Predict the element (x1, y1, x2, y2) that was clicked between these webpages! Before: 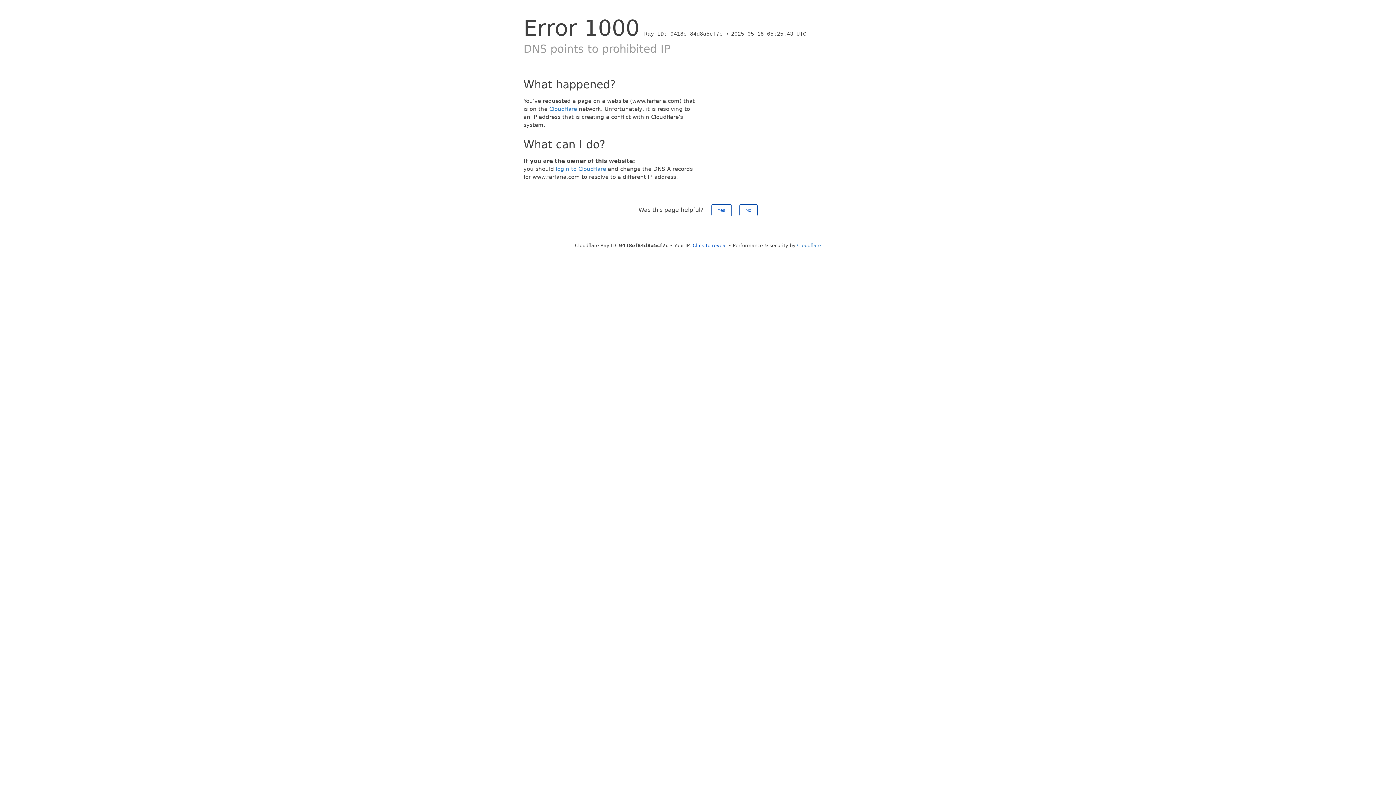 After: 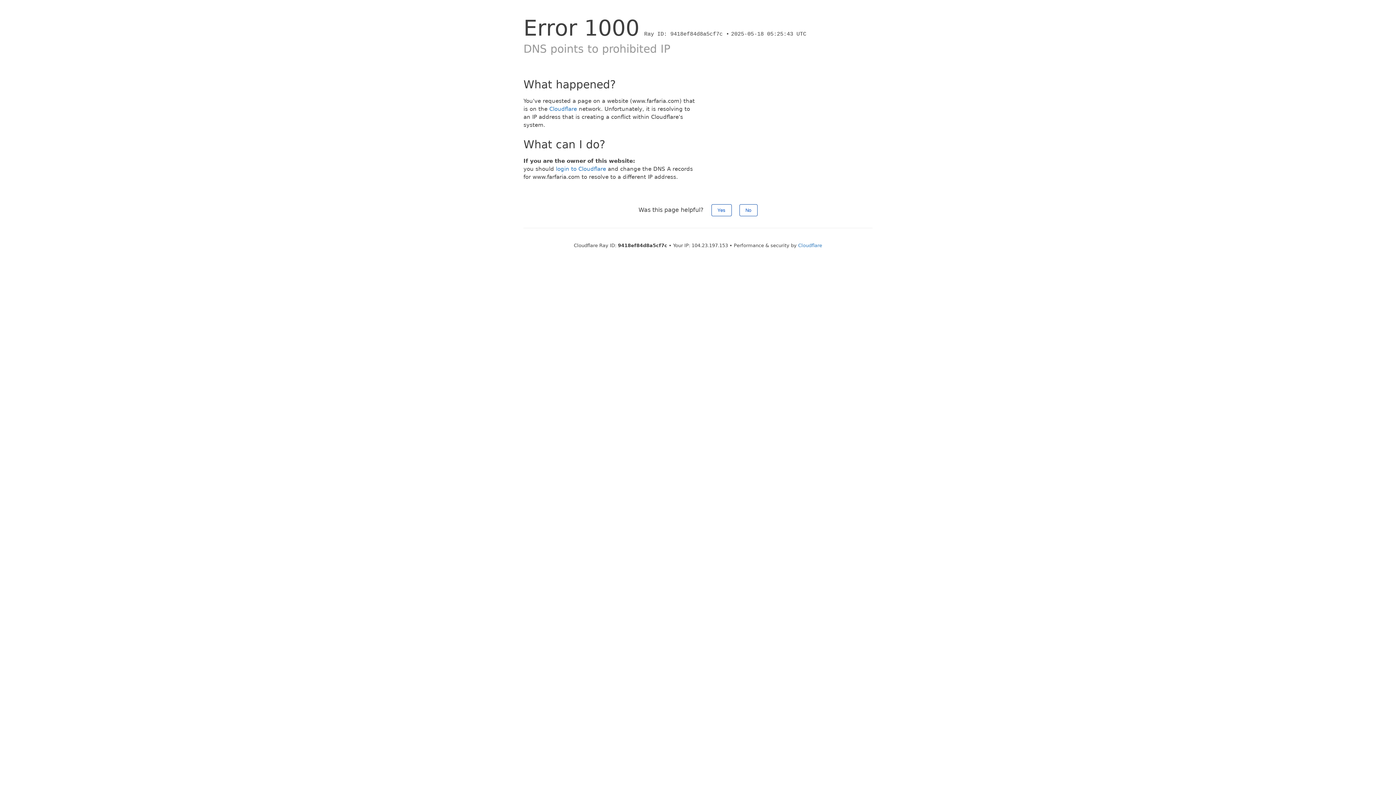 Action: bbox: (692, 242, 727, 248) label: Click to reveal